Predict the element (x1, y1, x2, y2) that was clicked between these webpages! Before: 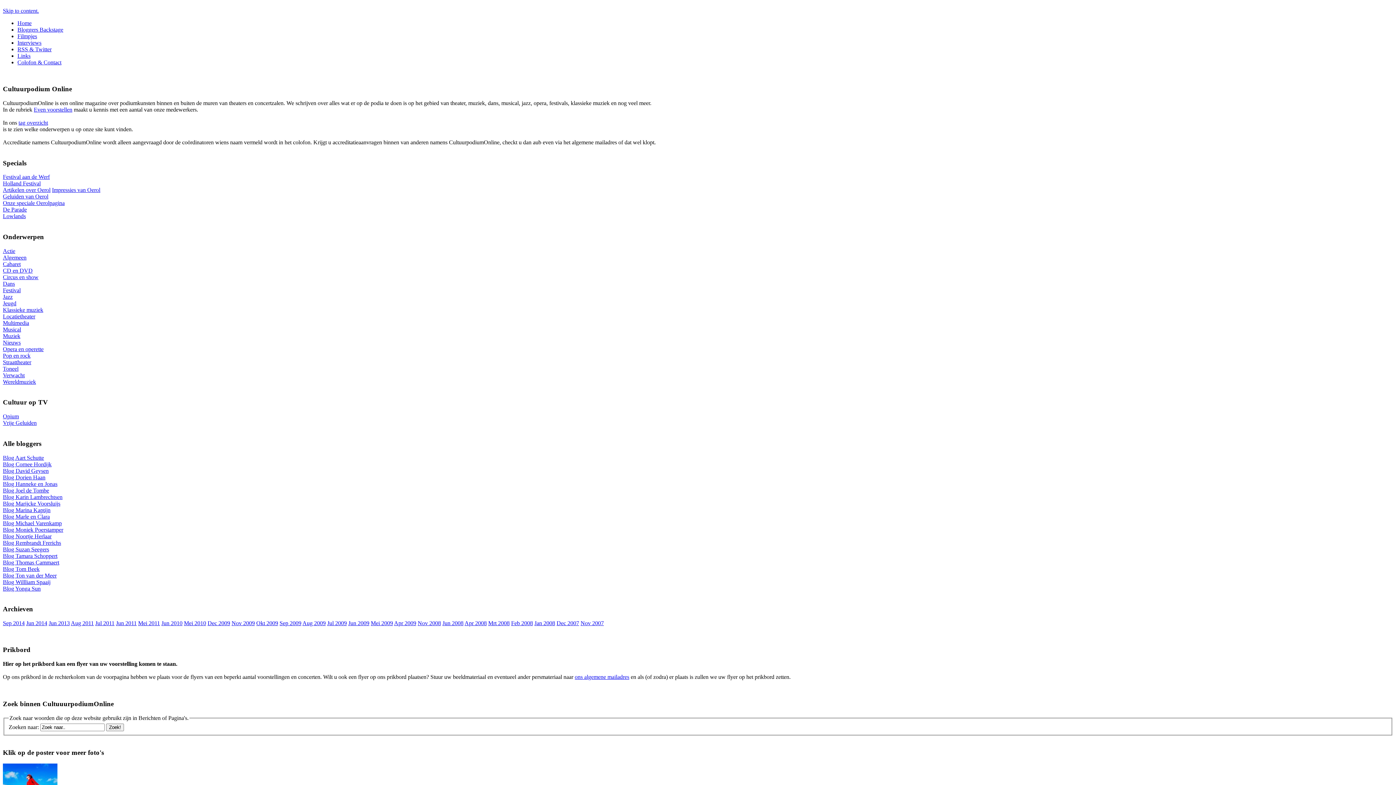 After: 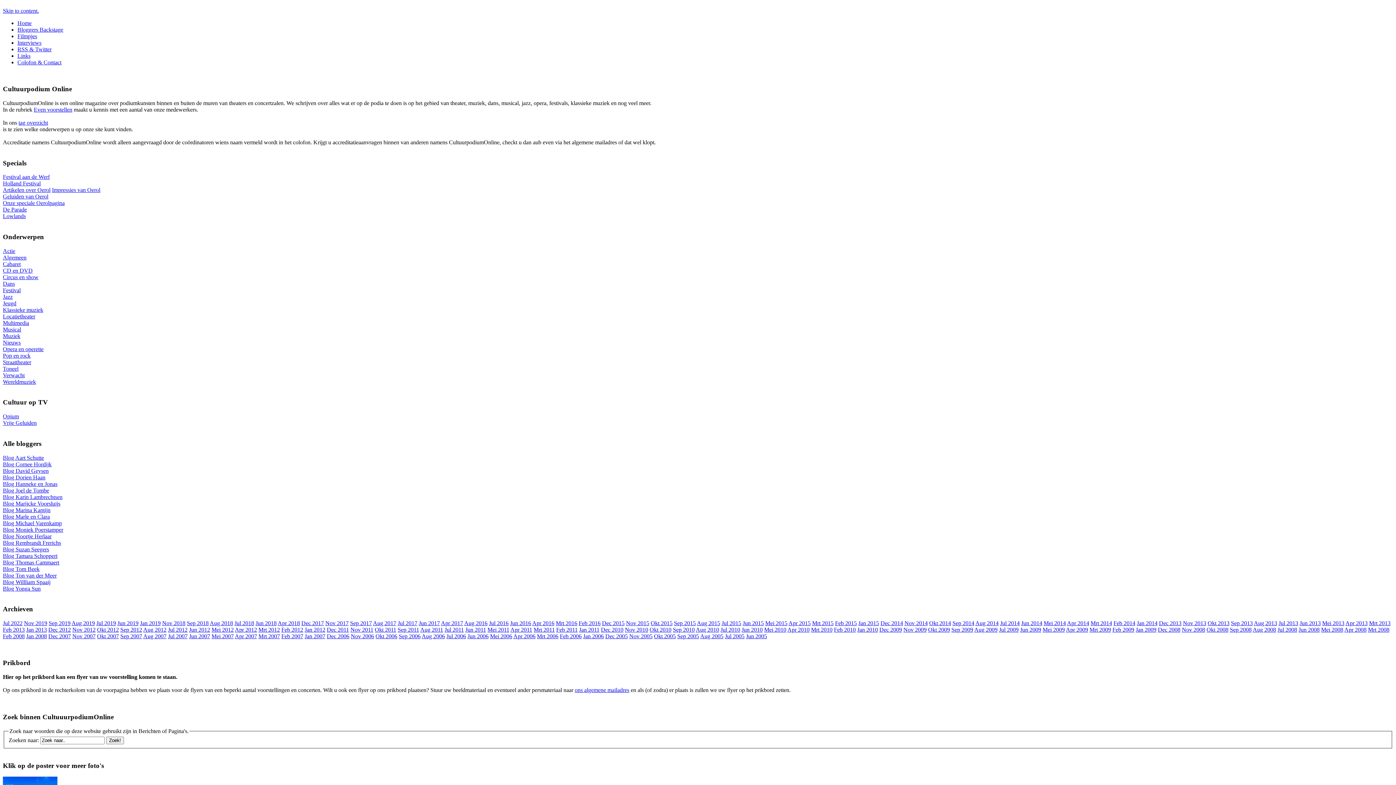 Action: bbox: (2, 507, 50, 513) label: Blog Marina Kaptijn